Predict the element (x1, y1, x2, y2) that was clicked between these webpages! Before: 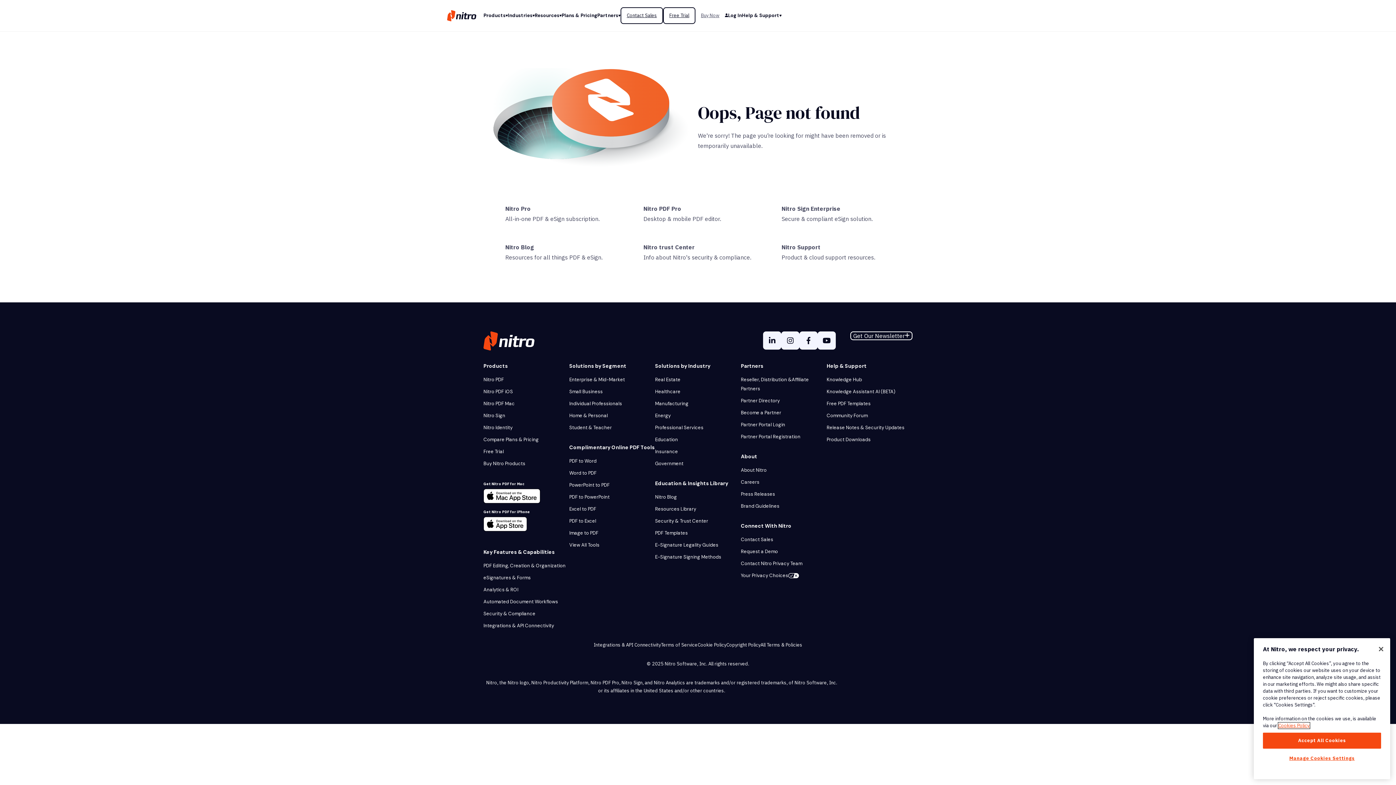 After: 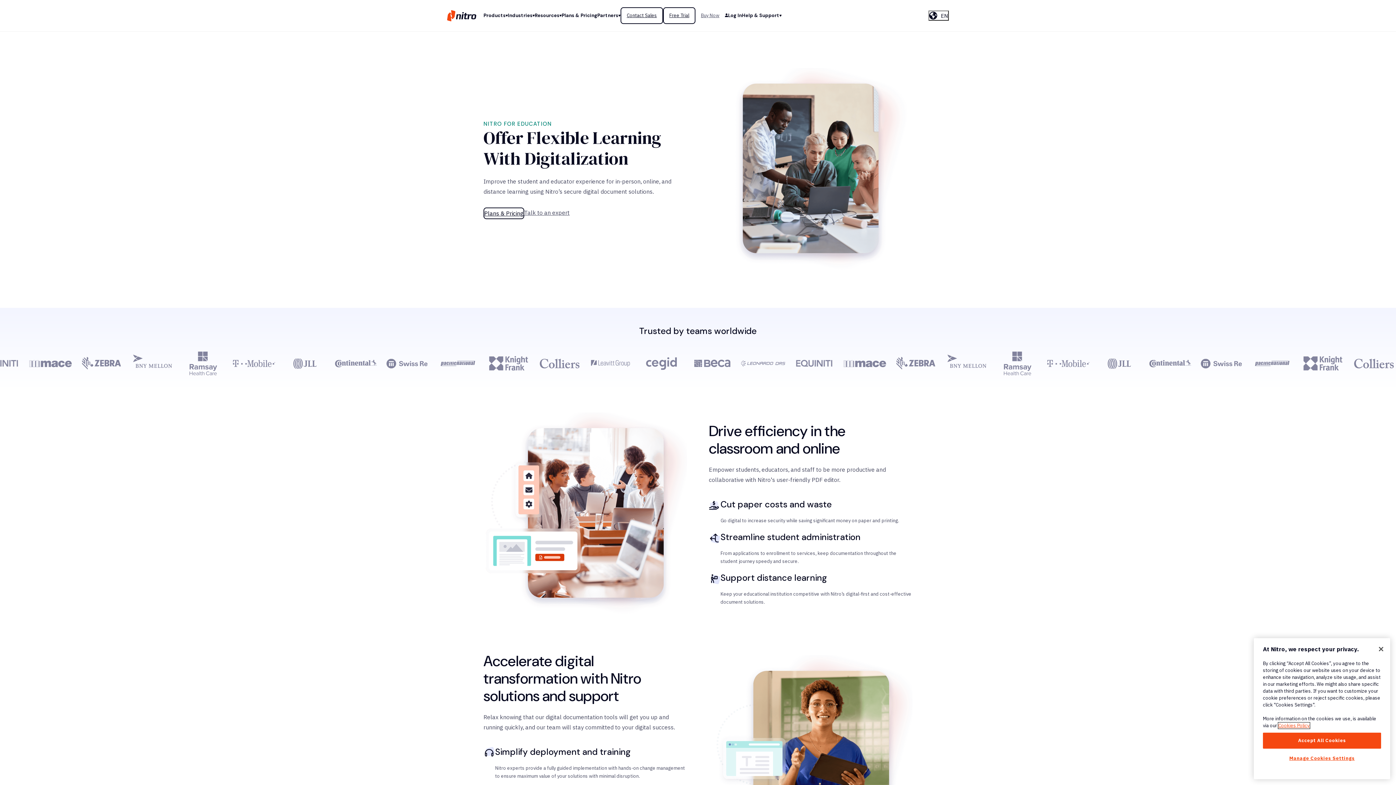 Action: label: Education bbox: (655, 435, 678, 444)